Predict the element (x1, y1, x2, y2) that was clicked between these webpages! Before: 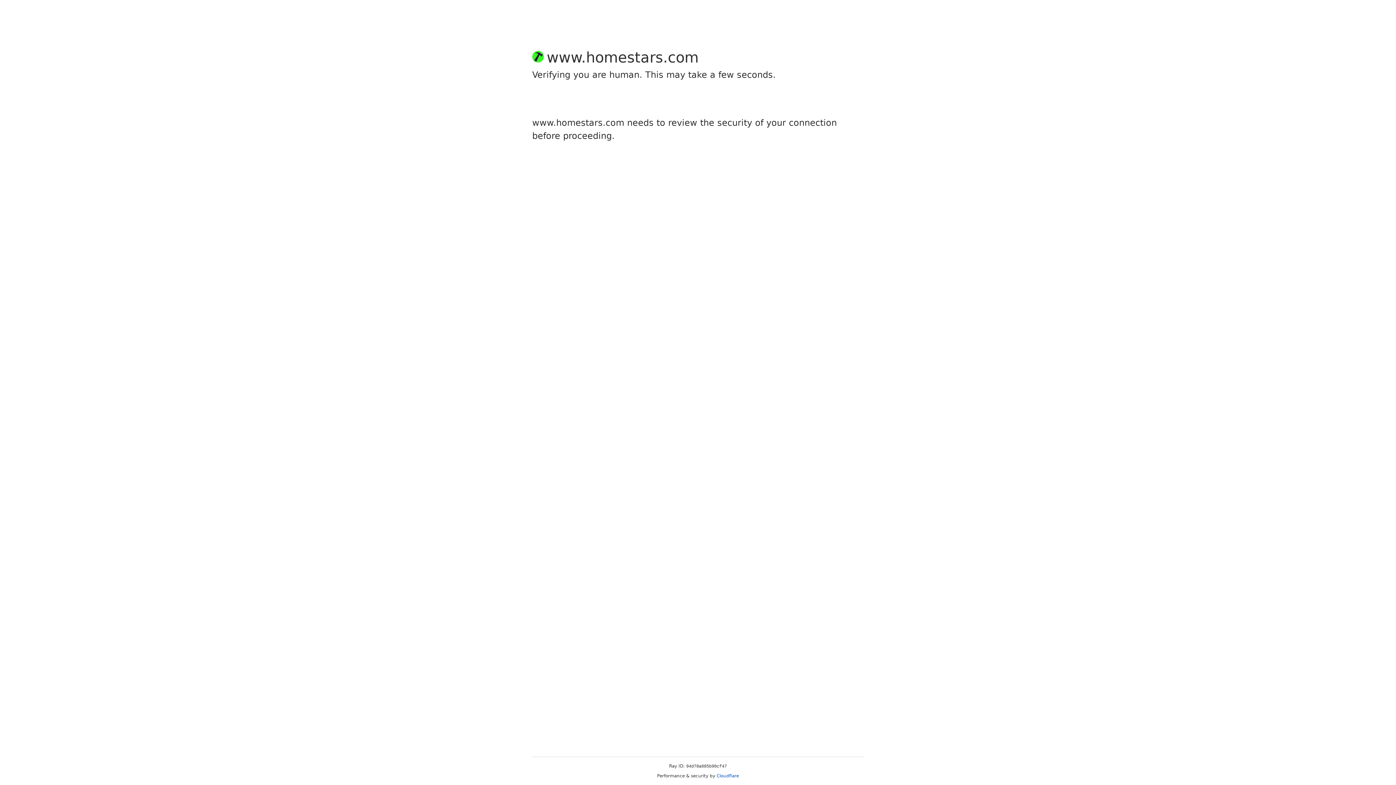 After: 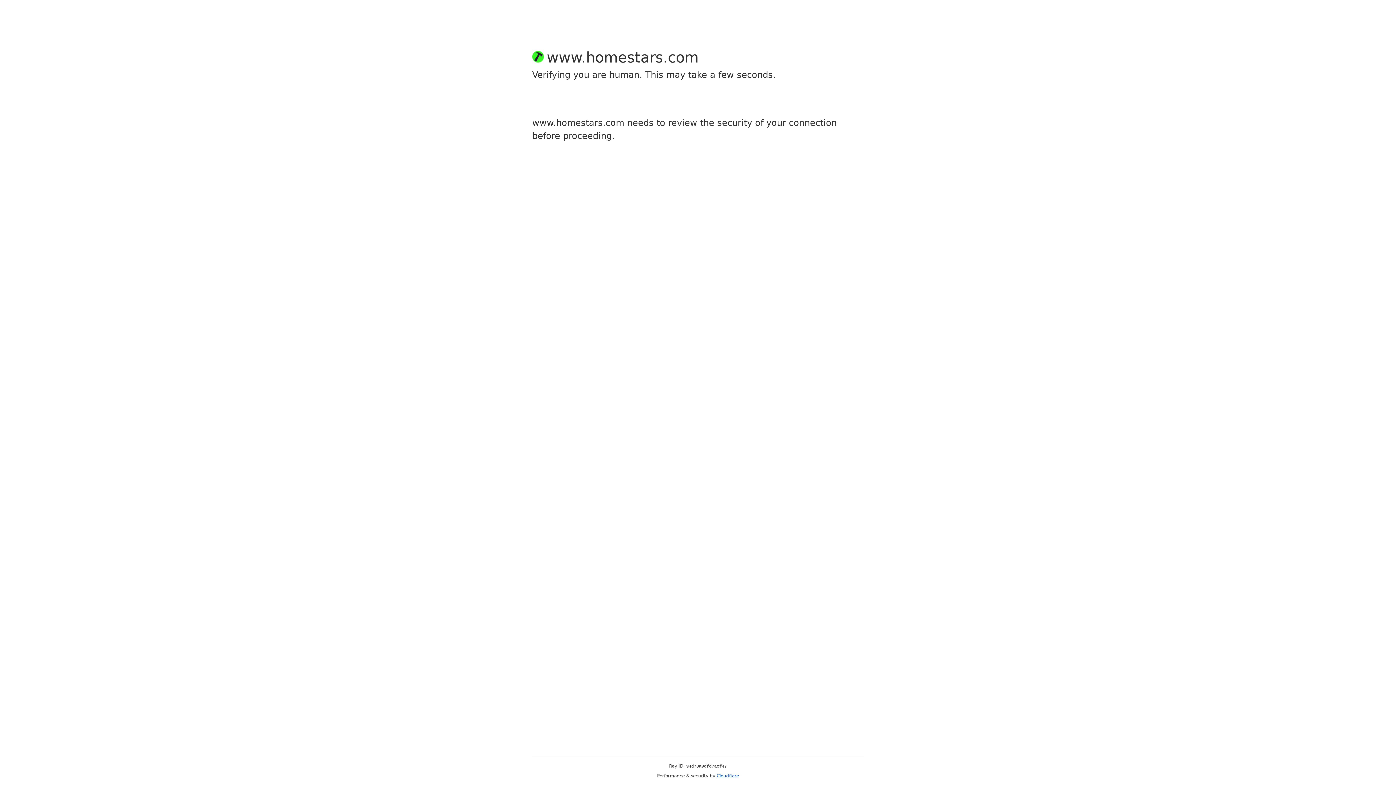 Action: bbox: (716, 773, 739, 778) label: Cloudflare